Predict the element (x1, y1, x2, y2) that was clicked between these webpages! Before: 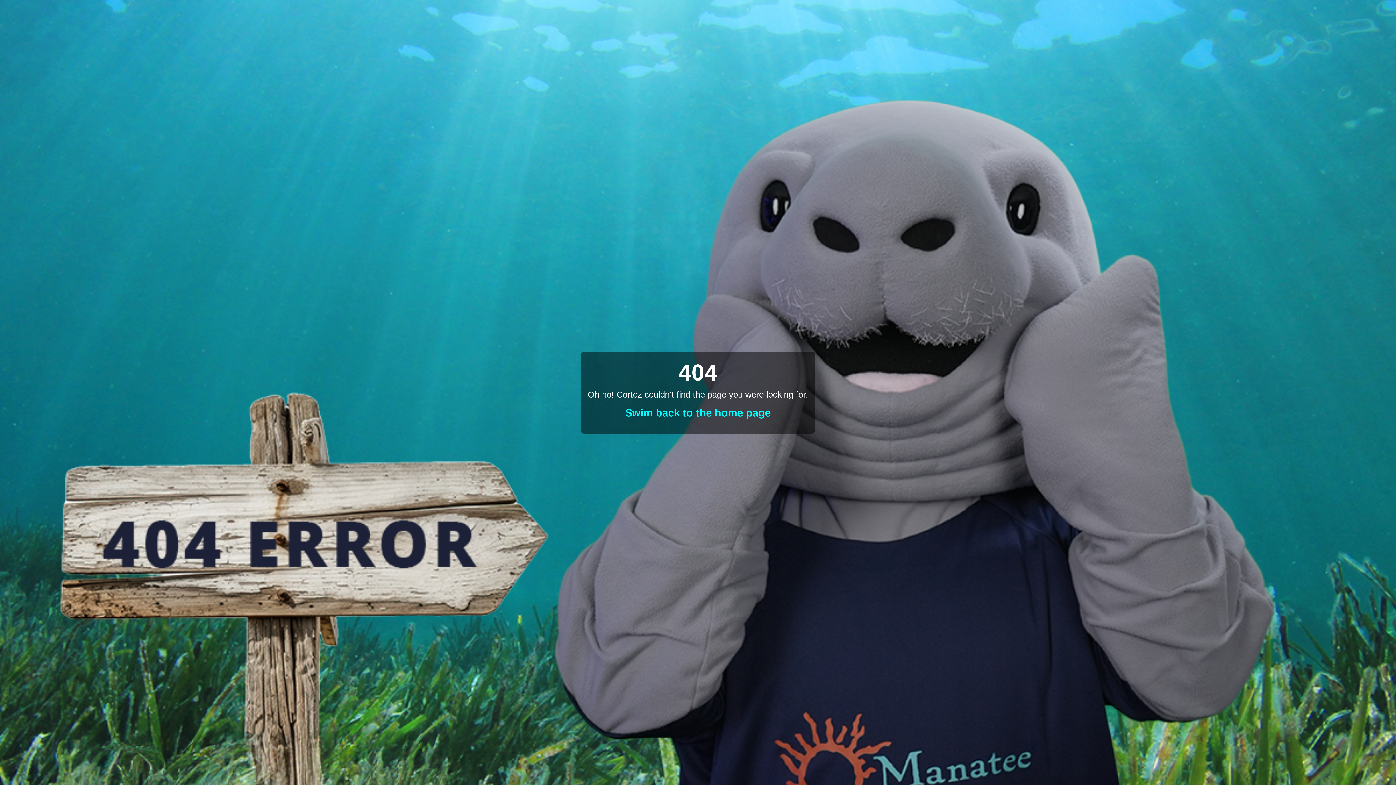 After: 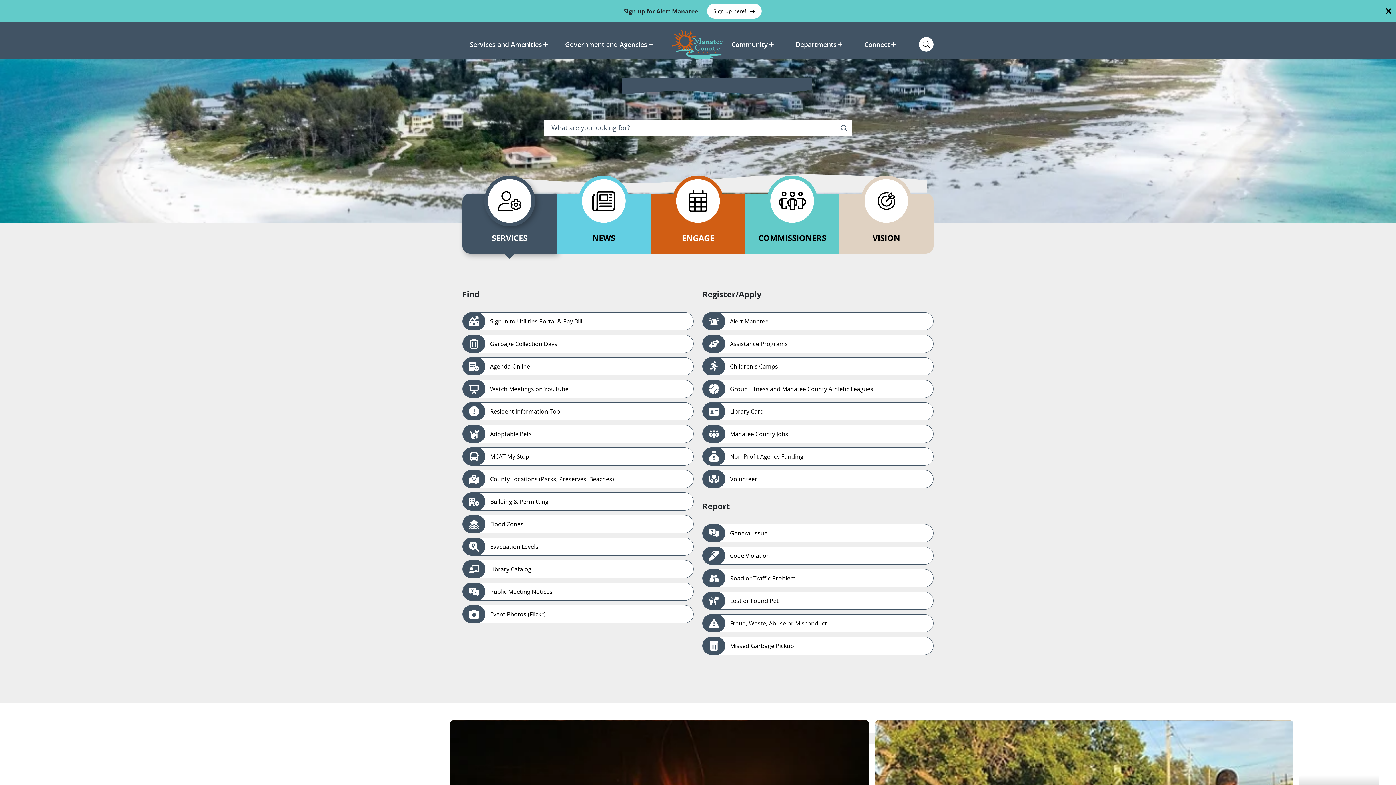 Action: label: Swim back to the home page bbox: (625, 407, 770, 418)